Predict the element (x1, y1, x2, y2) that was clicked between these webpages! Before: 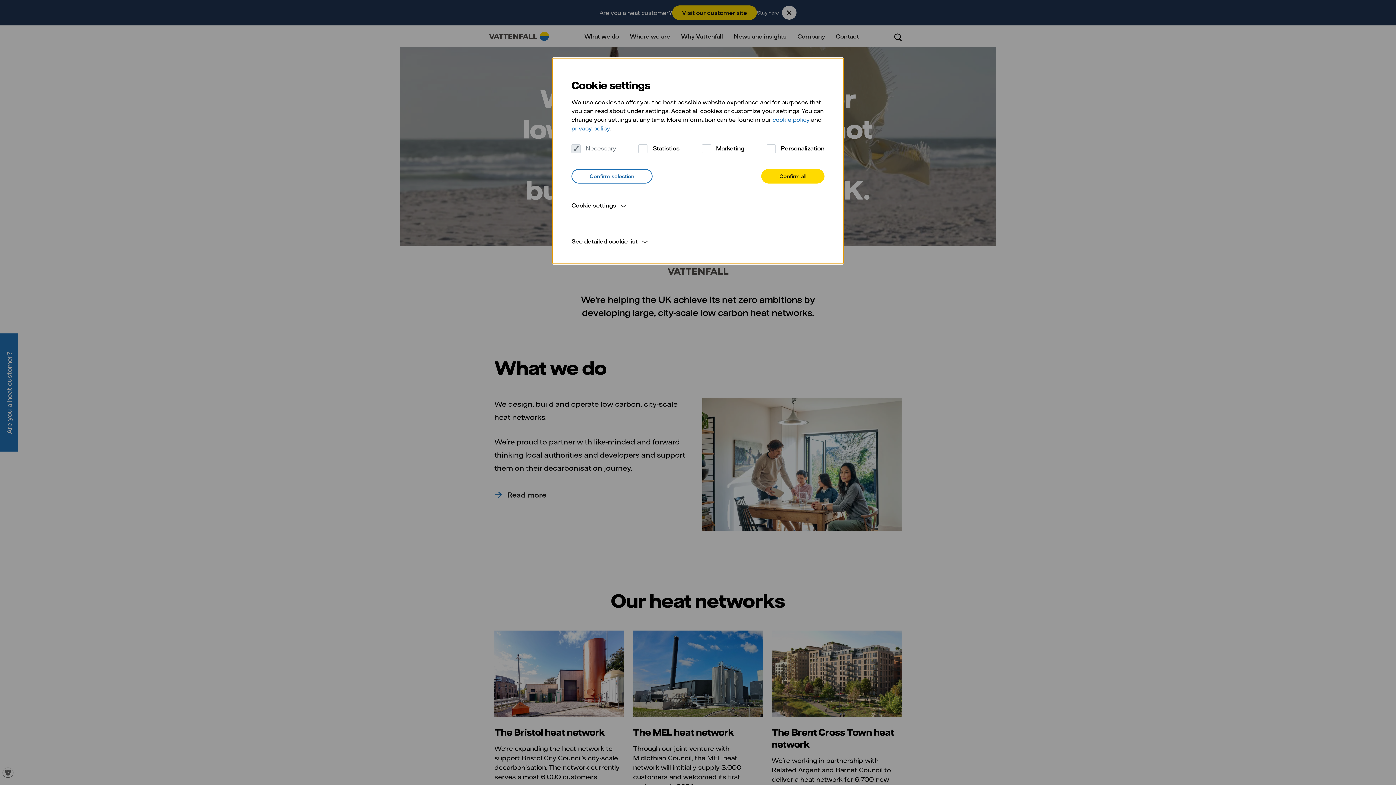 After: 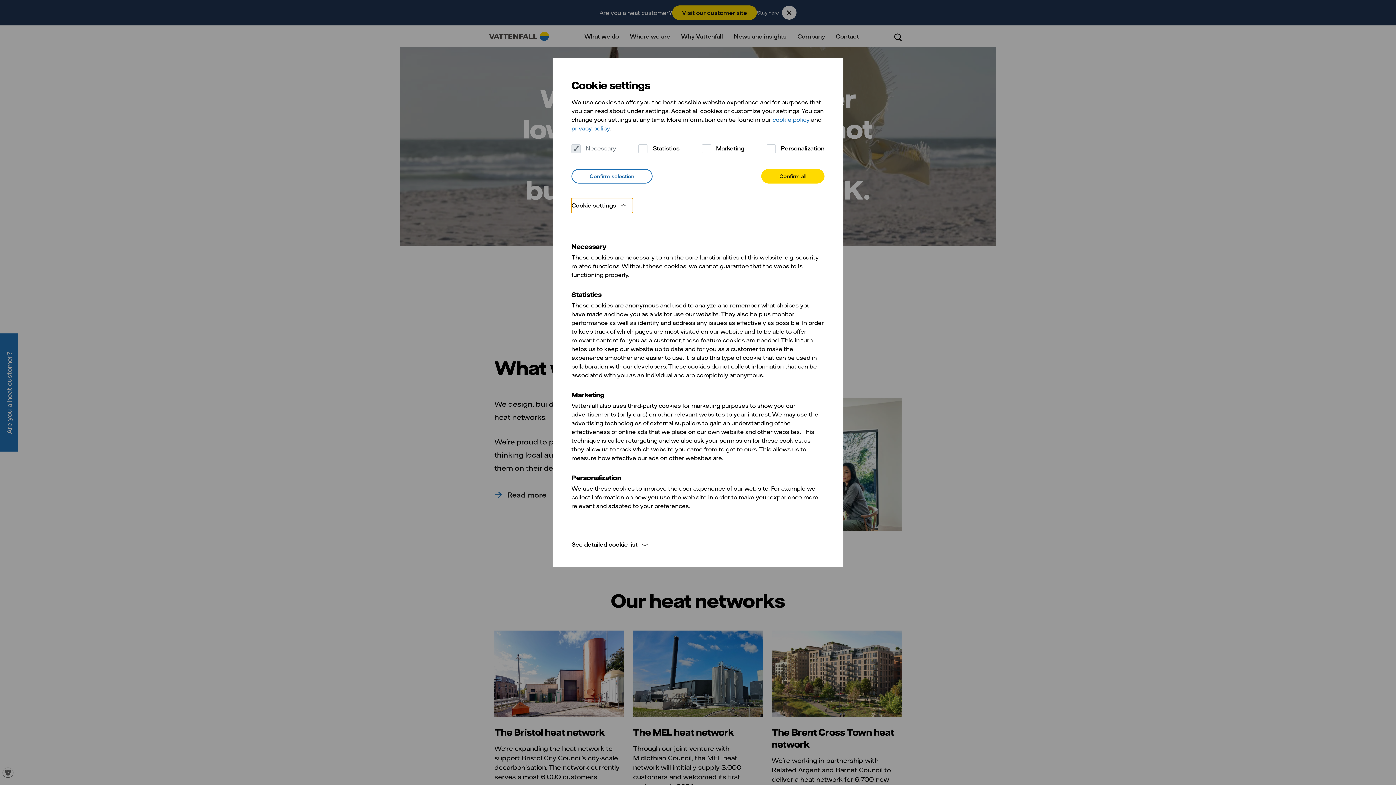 Action: bbox: (571, 198, 633, 213) label: Cookie settings